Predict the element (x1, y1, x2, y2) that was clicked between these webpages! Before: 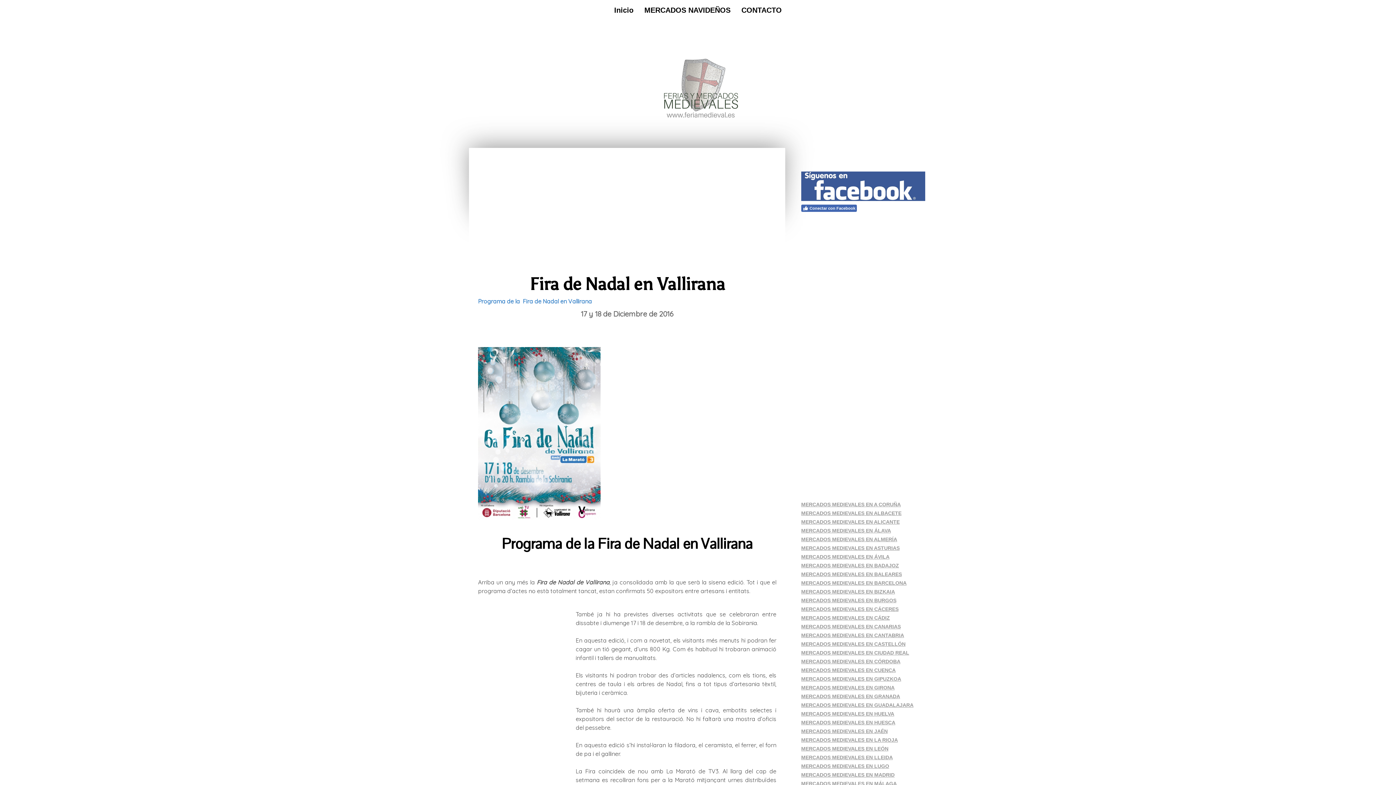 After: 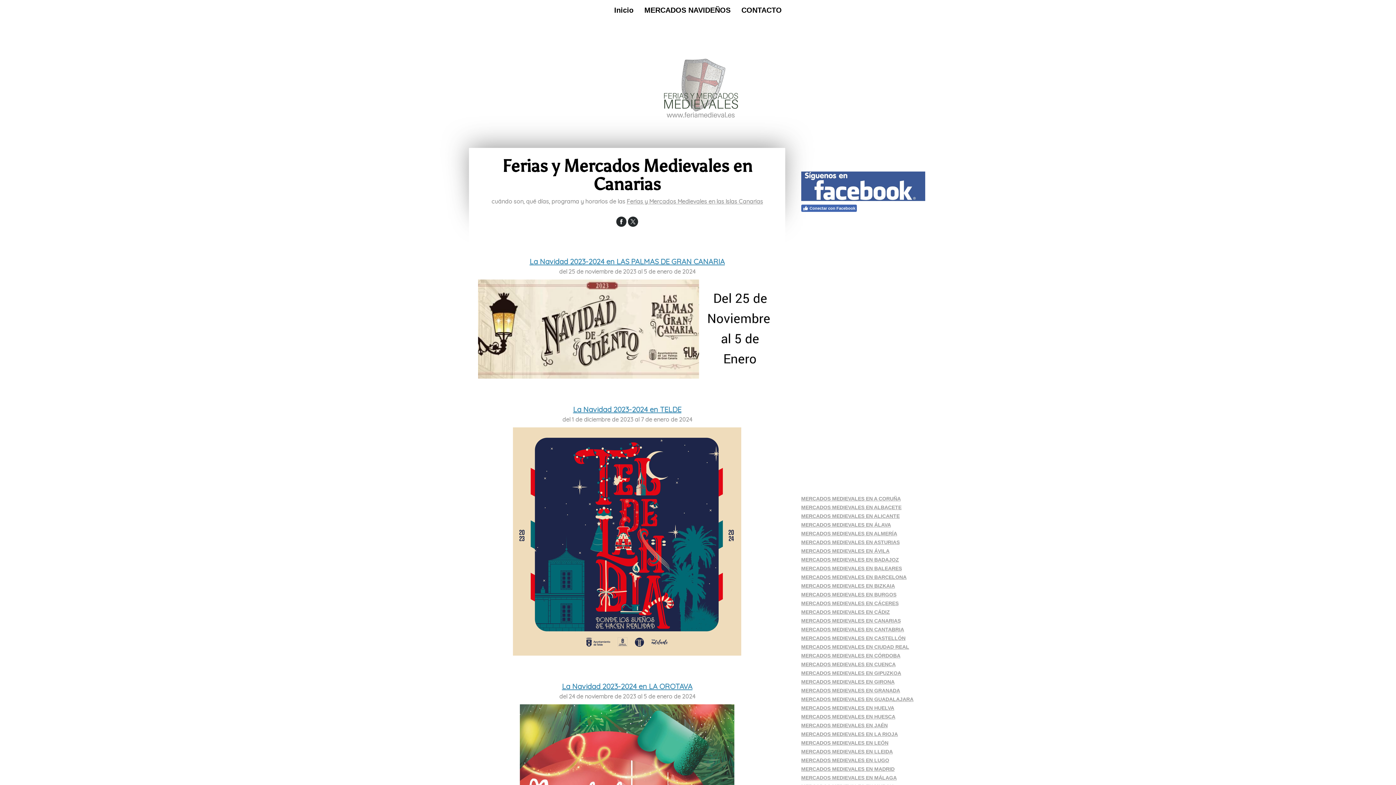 Action: bbox: (801, 624, 901, 629) label: MERCADOS MEDIEVALES EN CANARIAS